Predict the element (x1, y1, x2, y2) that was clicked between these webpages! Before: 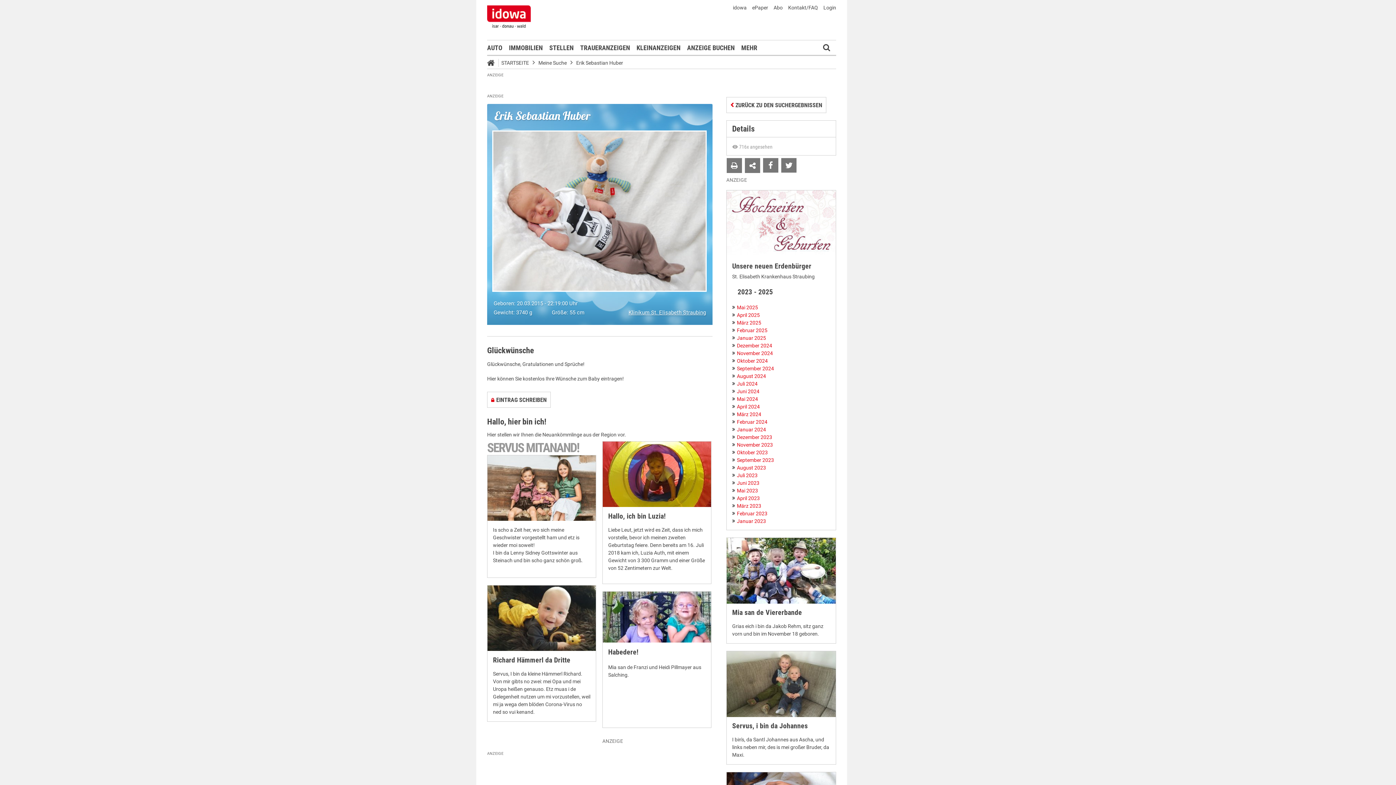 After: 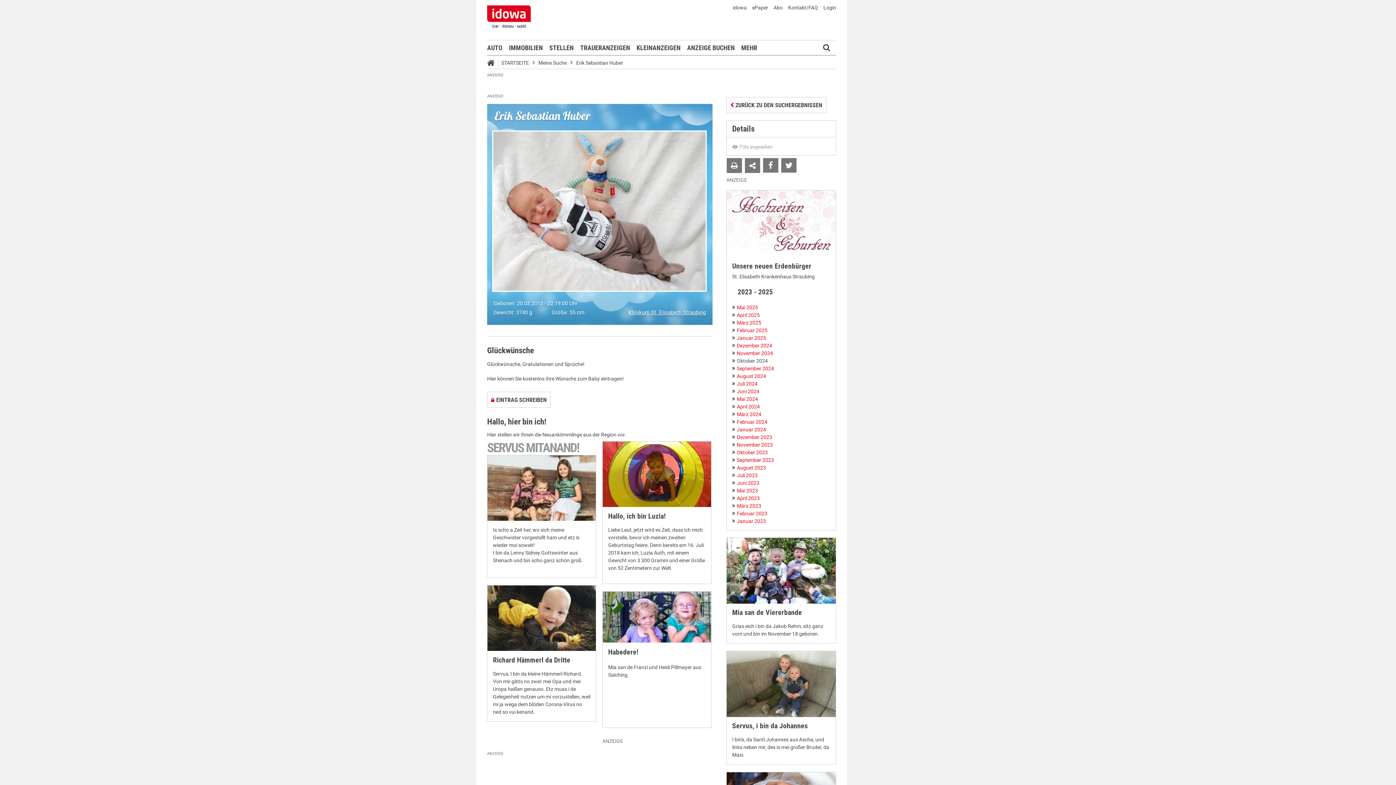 Action: bbox: (732, 358, 768, 364) label: Oktober 2024